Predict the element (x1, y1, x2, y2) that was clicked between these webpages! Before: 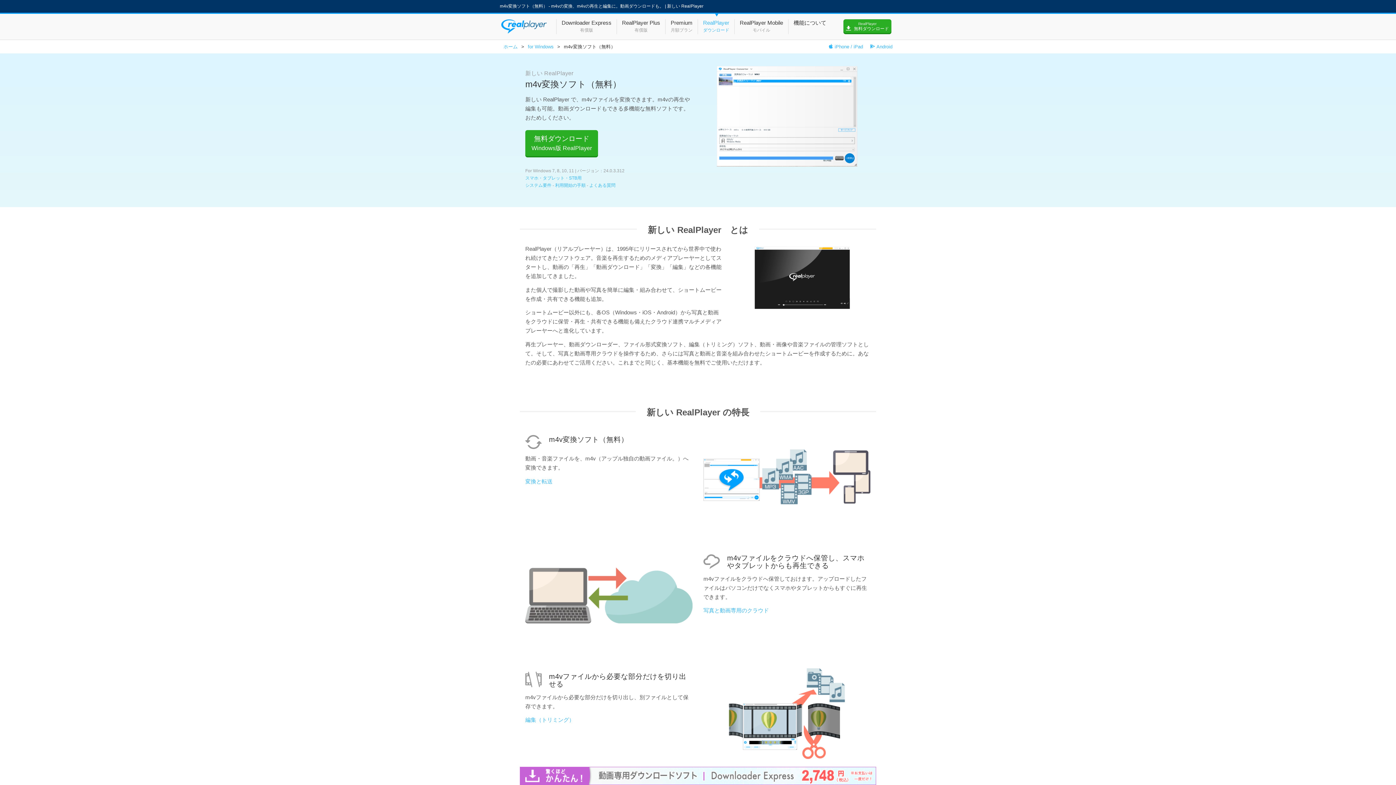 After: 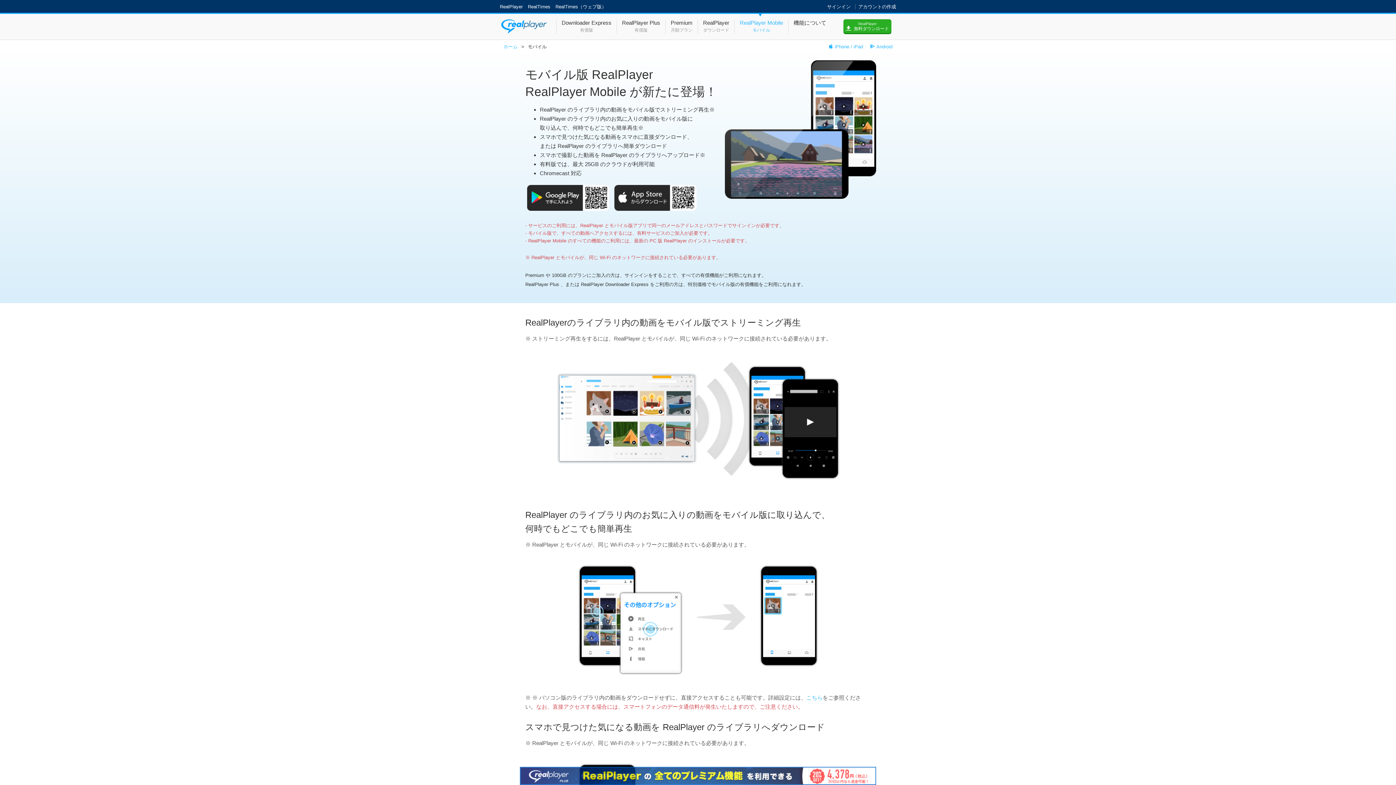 Action: bbox: (525, 175, 581, 180) label: スマホ・タブレット・STB用